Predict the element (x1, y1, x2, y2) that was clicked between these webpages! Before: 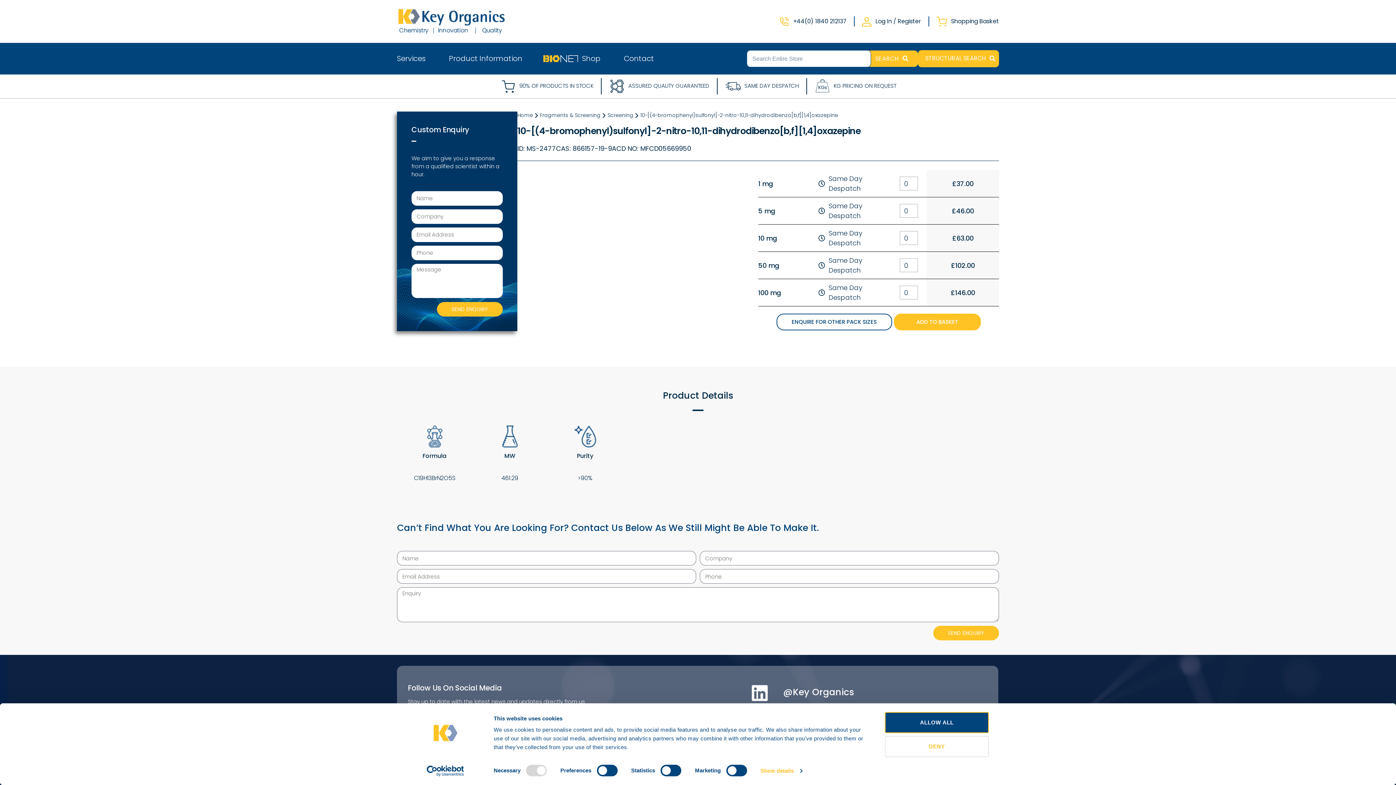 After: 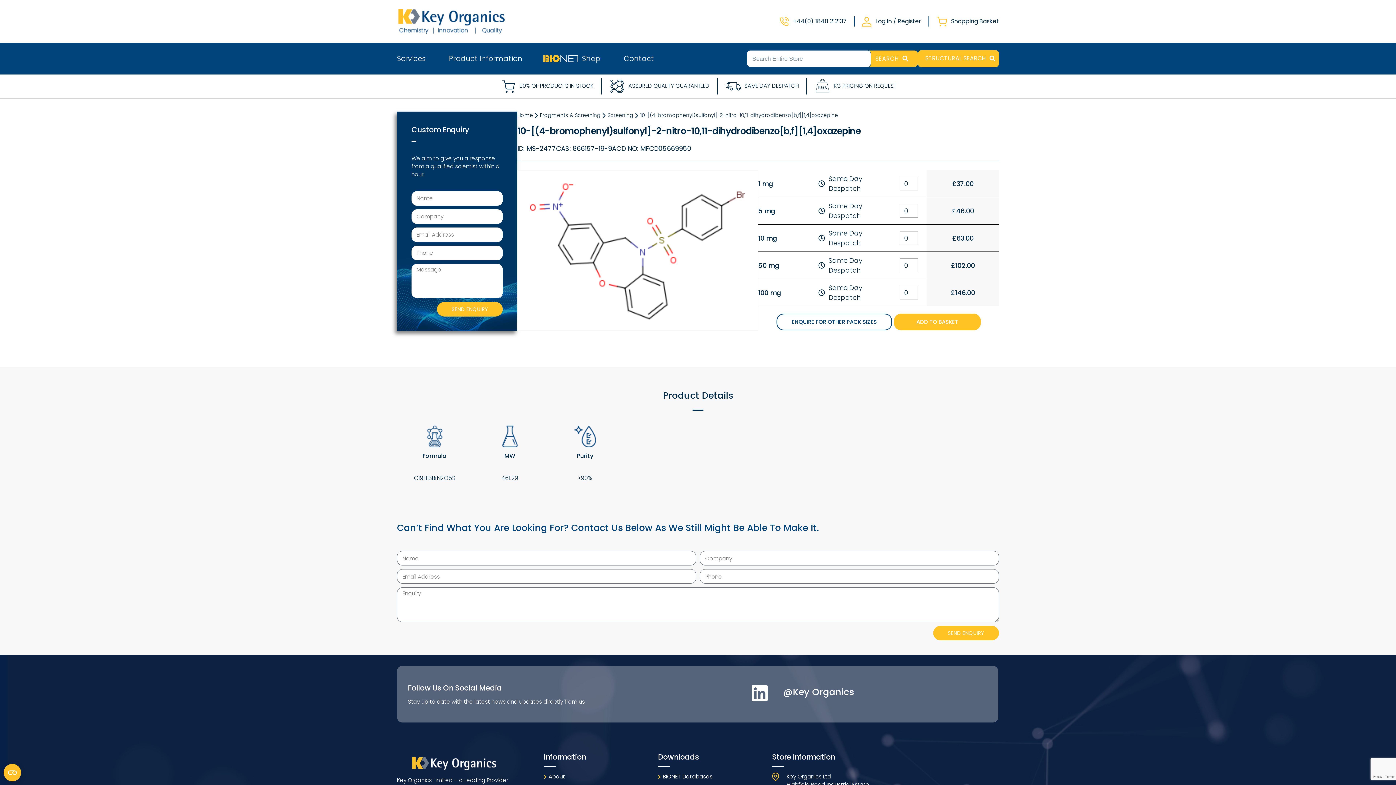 Action: bbox: (885, 712, 989, 733) label: ALLOW ALL